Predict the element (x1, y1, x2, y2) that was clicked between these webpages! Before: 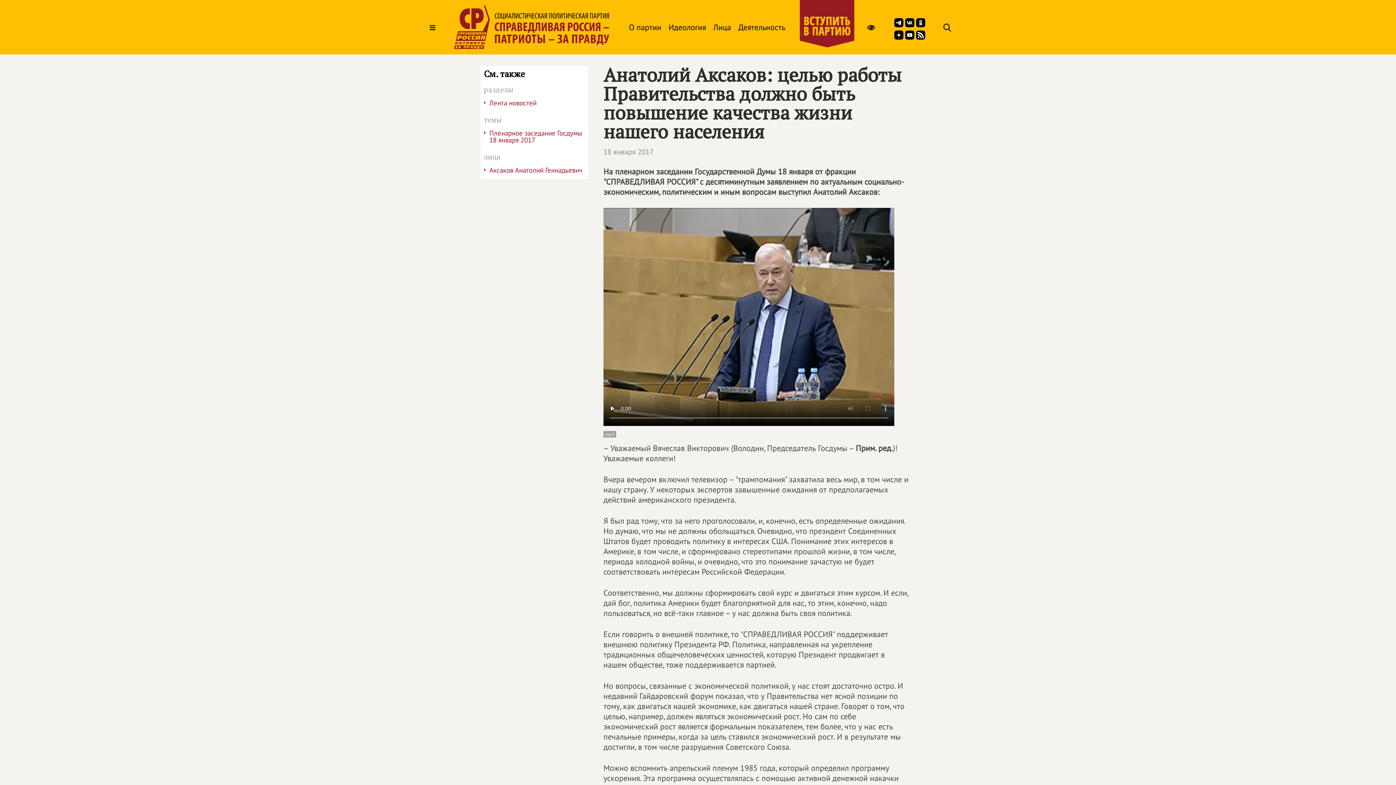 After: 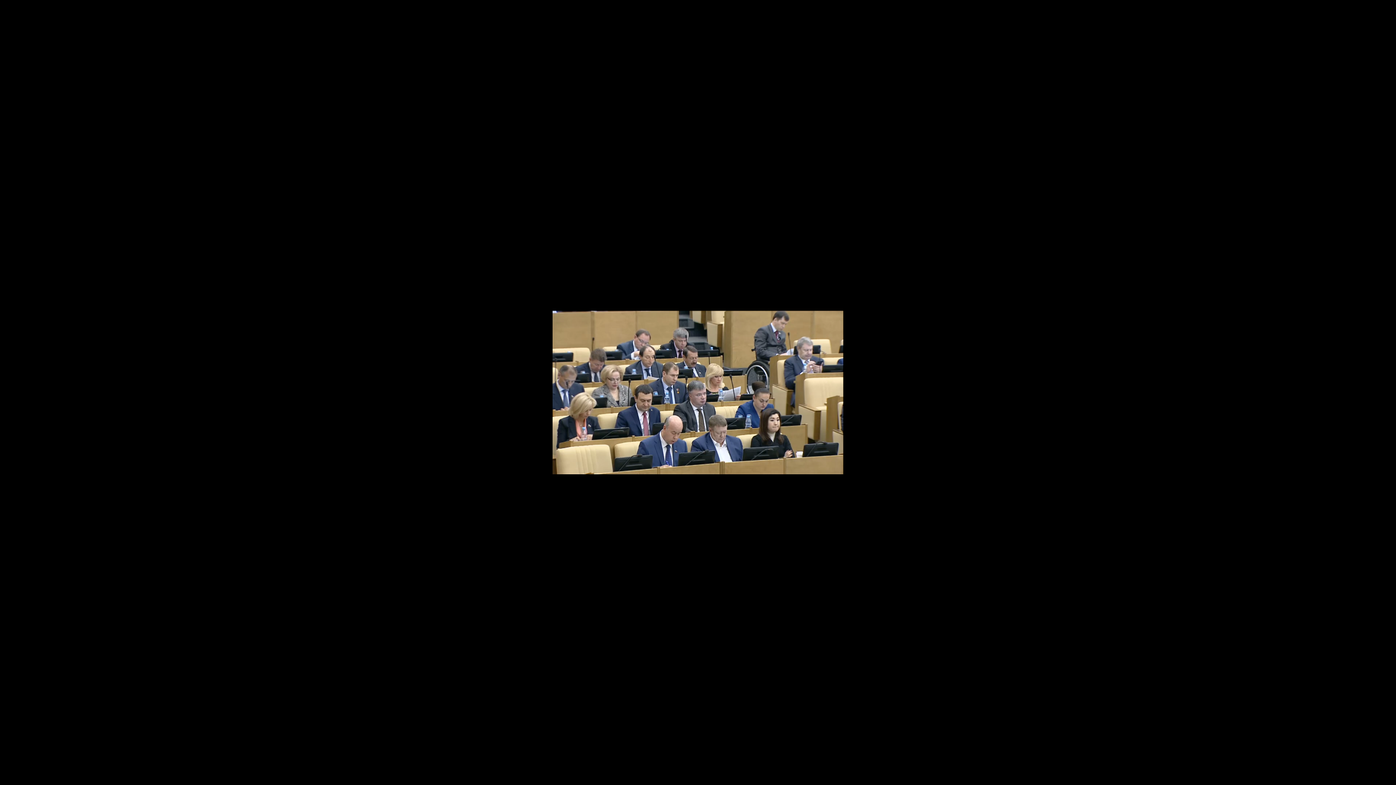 Action: label:  mp4  bbox: (603, 431, 616, 437)